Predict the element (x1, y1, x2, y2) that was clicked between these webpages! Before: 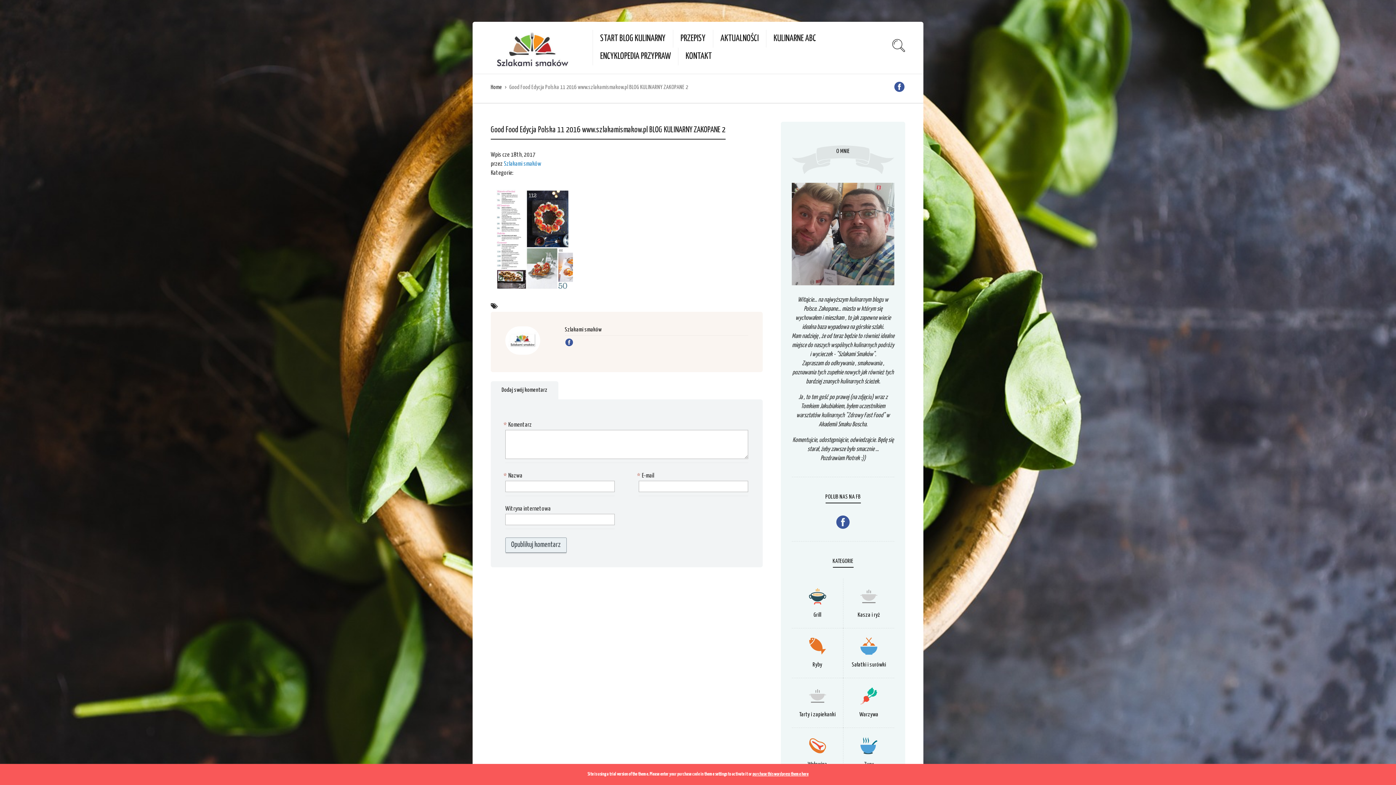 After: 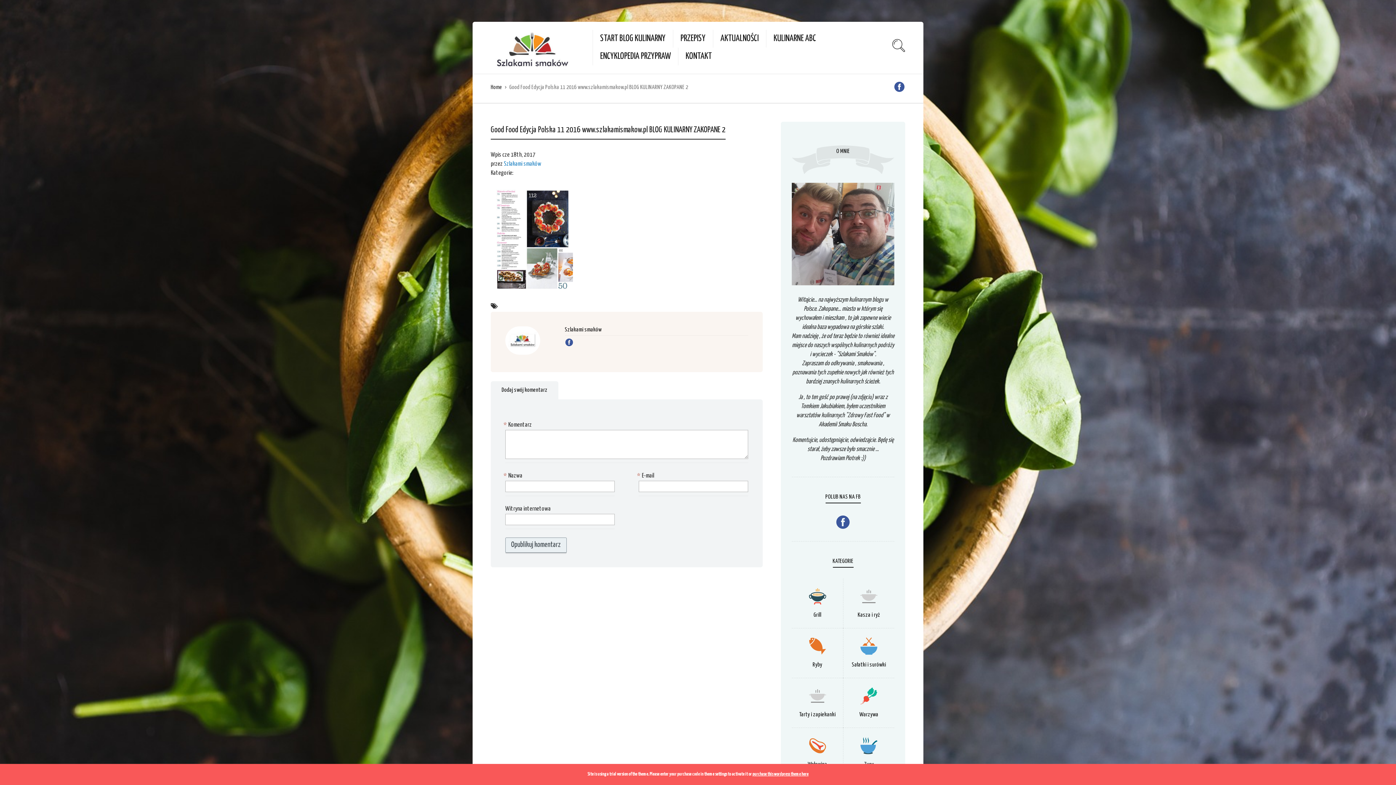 Action: bbox: (893, 82, 905, 93)